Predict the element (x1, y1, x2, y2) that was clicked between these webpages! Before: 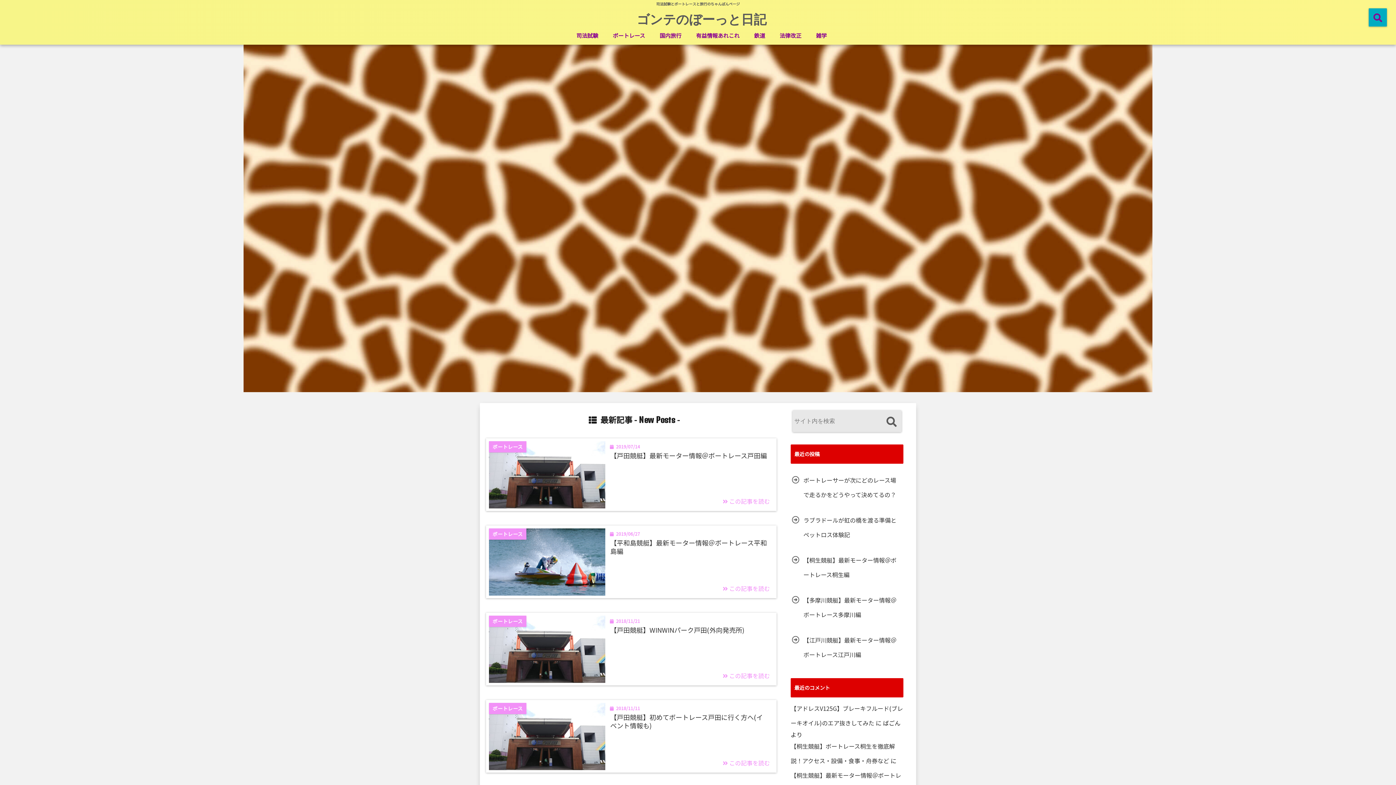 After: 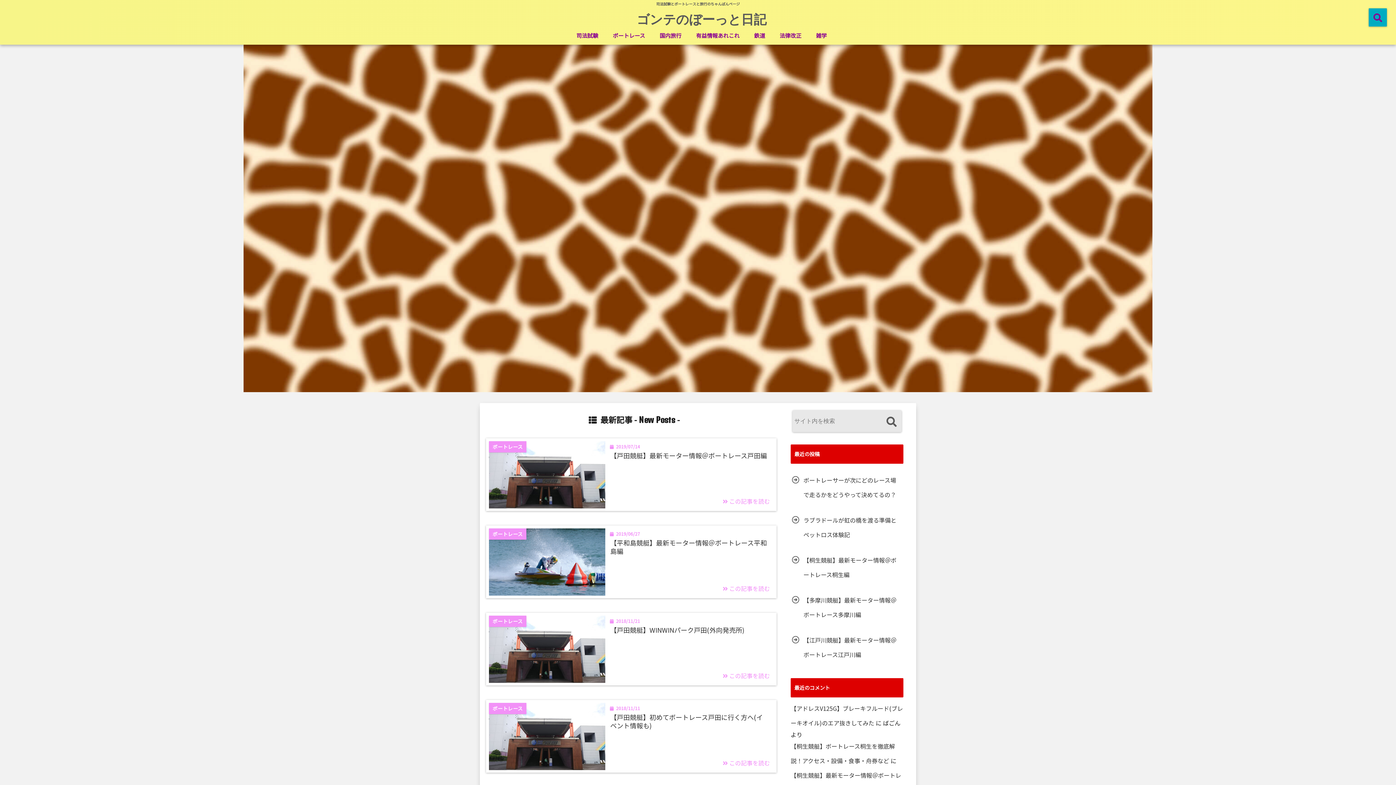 Action: bbox: (592, 13, 810, 24) label: ゴンテのぼーっと日記